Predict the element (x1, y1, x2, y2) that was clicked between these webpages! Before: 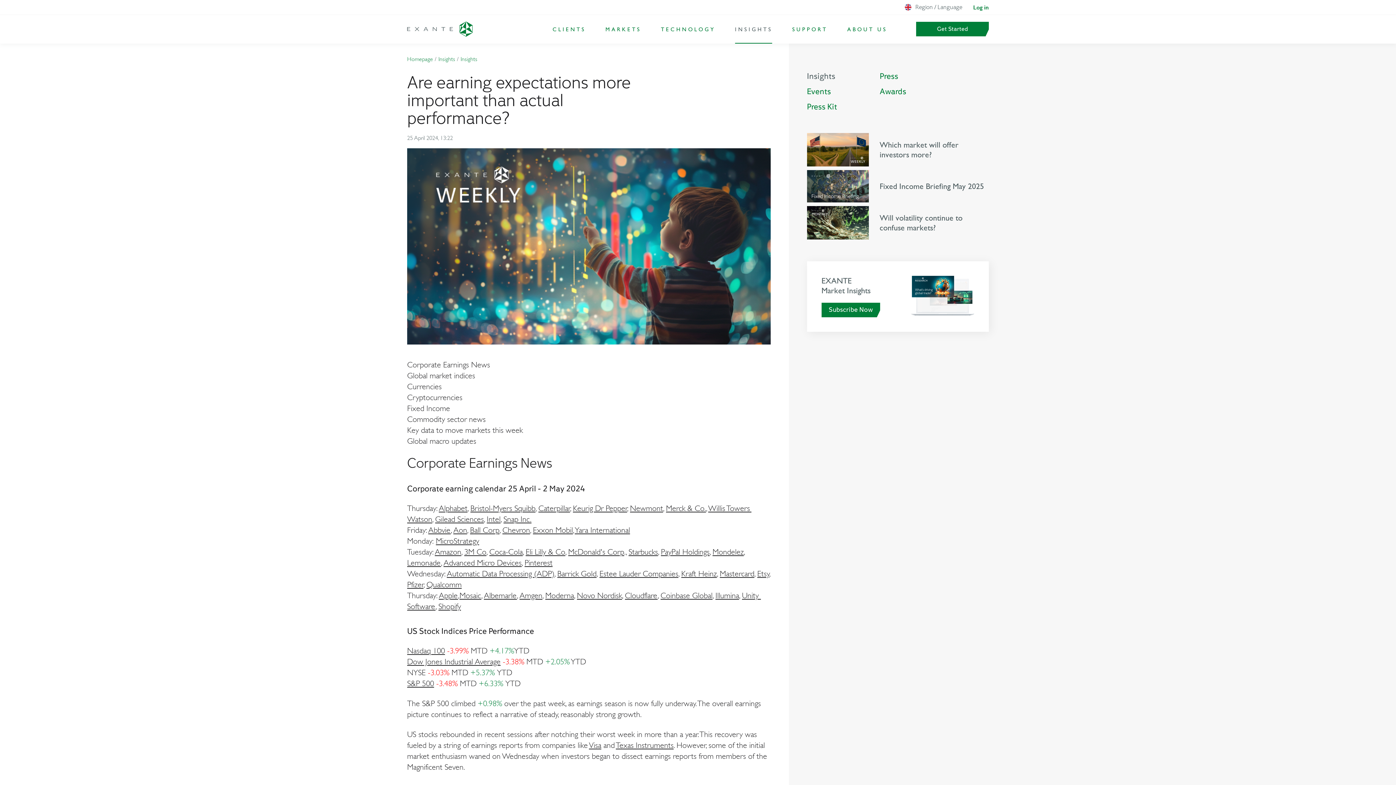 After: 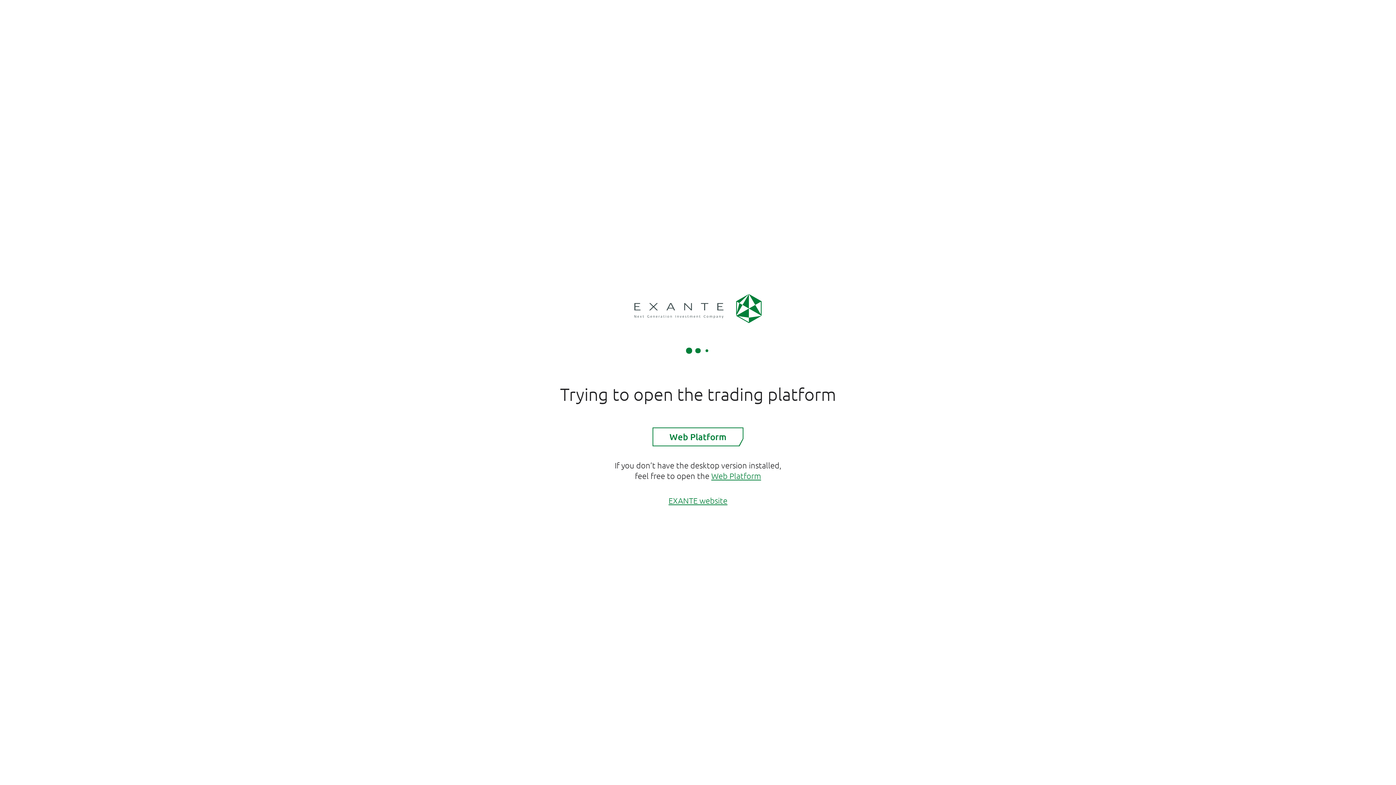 Action: label: Starbucks bbox: (628, 545, 658, 557)